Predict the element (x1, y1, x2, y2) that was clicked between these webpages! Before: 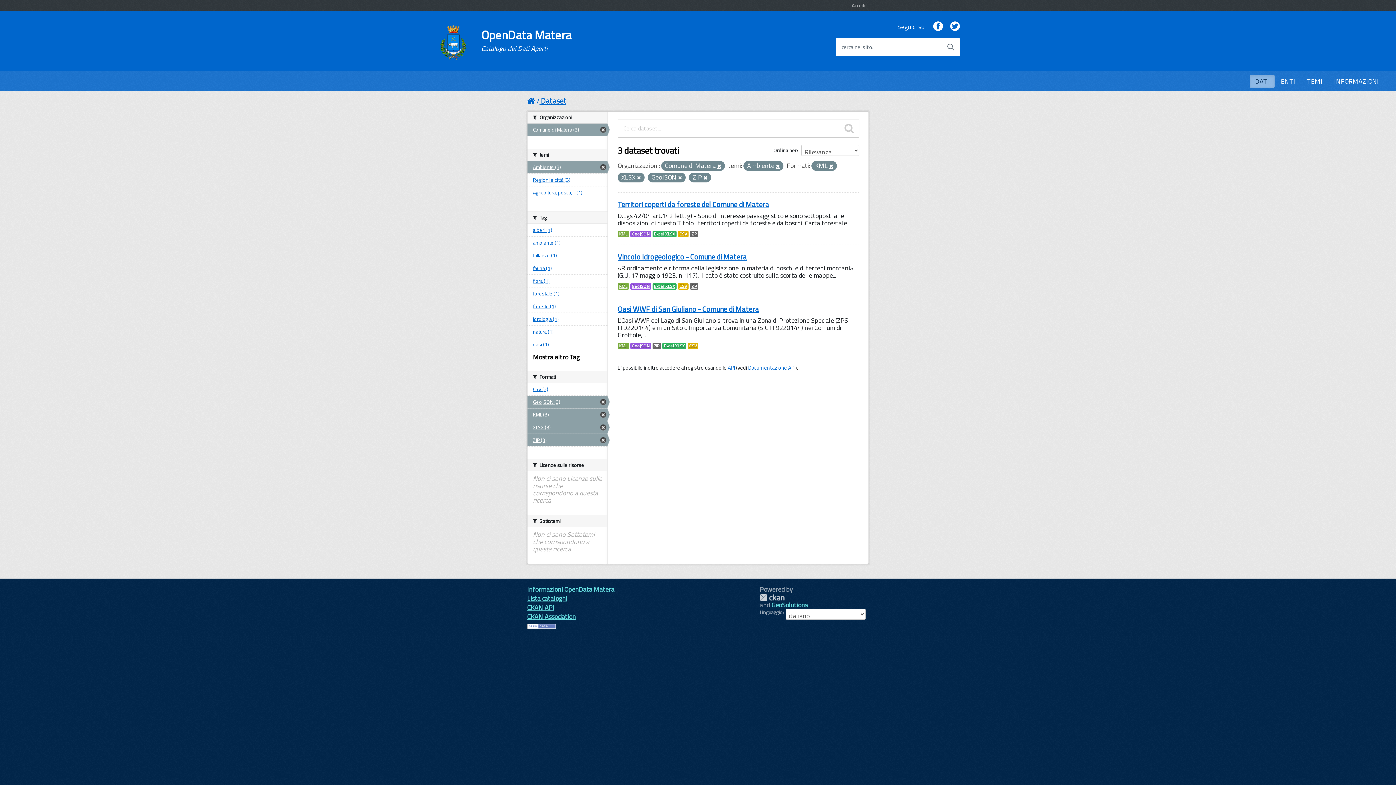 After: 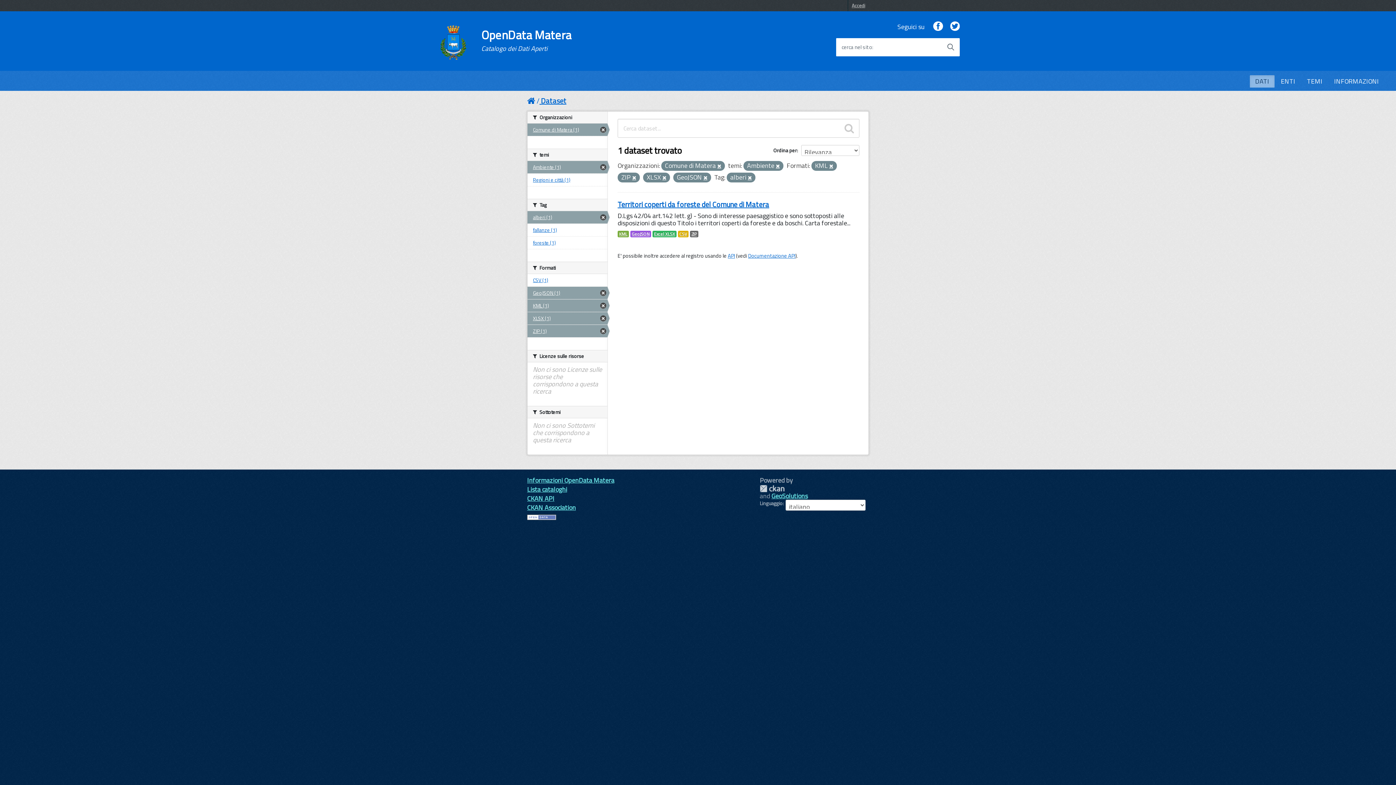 Action: bbox: (527, 224, 607, 236) label: alberi (1)